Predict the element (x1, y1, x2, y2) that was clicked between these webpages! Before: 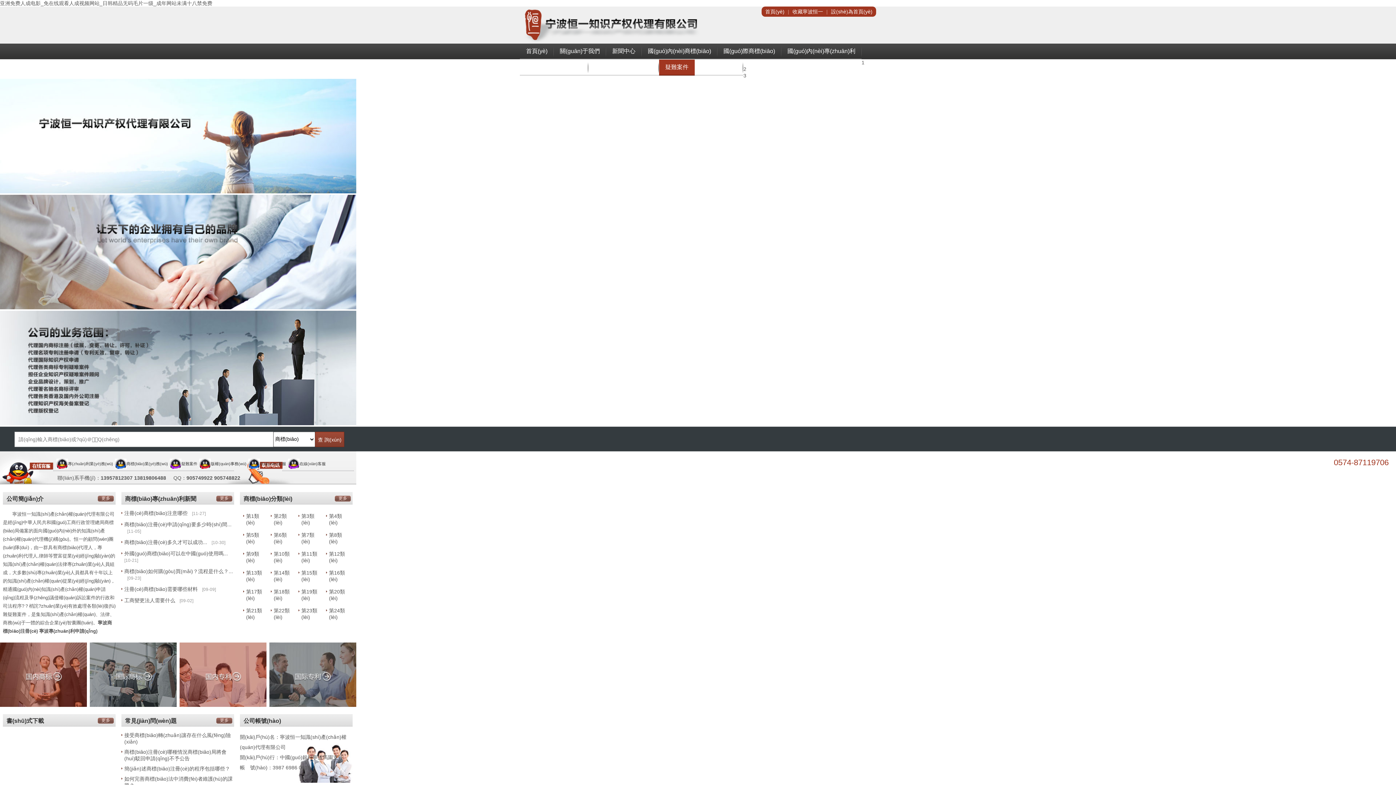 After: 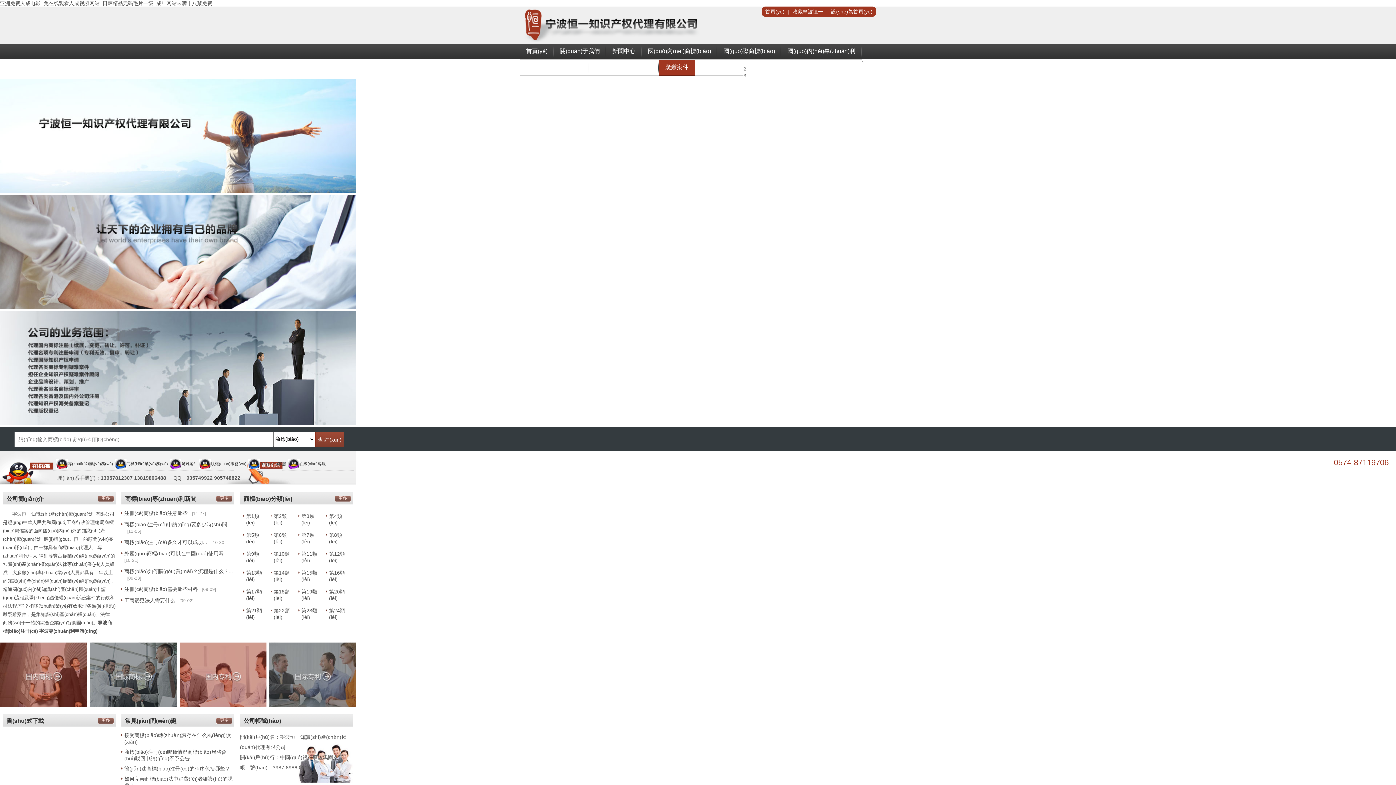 Action: bbox: (0, 642, 86, 707)